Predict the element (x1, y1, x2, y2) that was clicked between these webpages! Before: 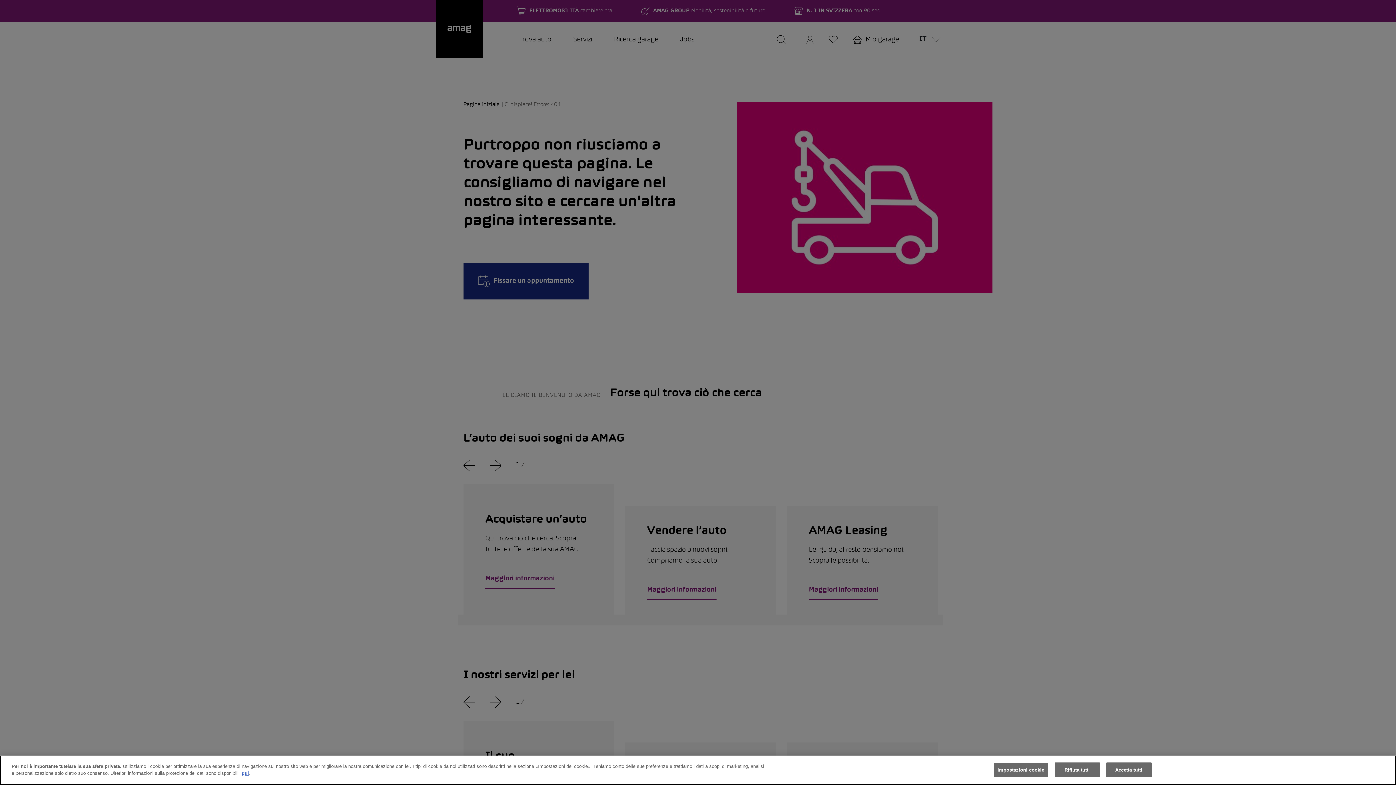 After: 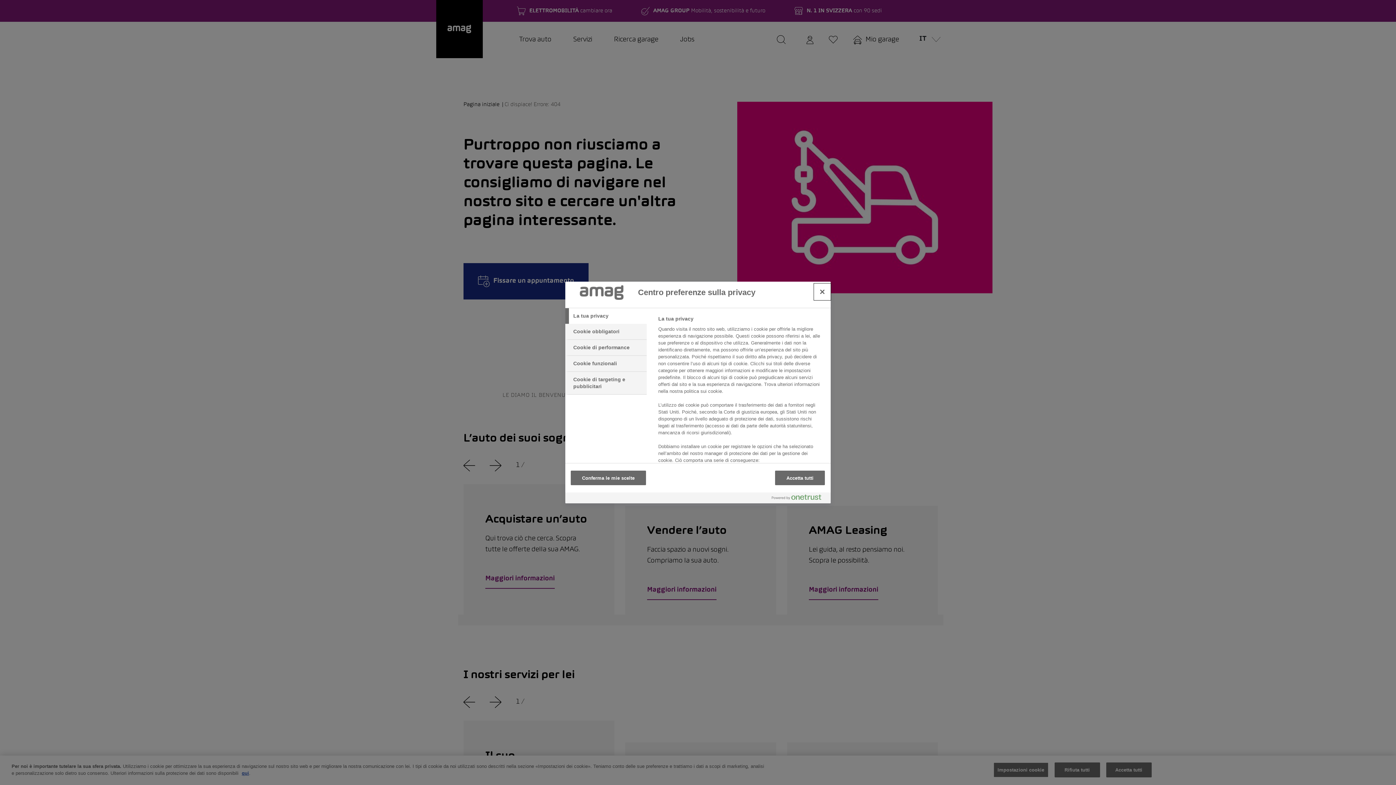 Action: label: Impostazioni cookie bbox: (993, 762, 1048, 777)